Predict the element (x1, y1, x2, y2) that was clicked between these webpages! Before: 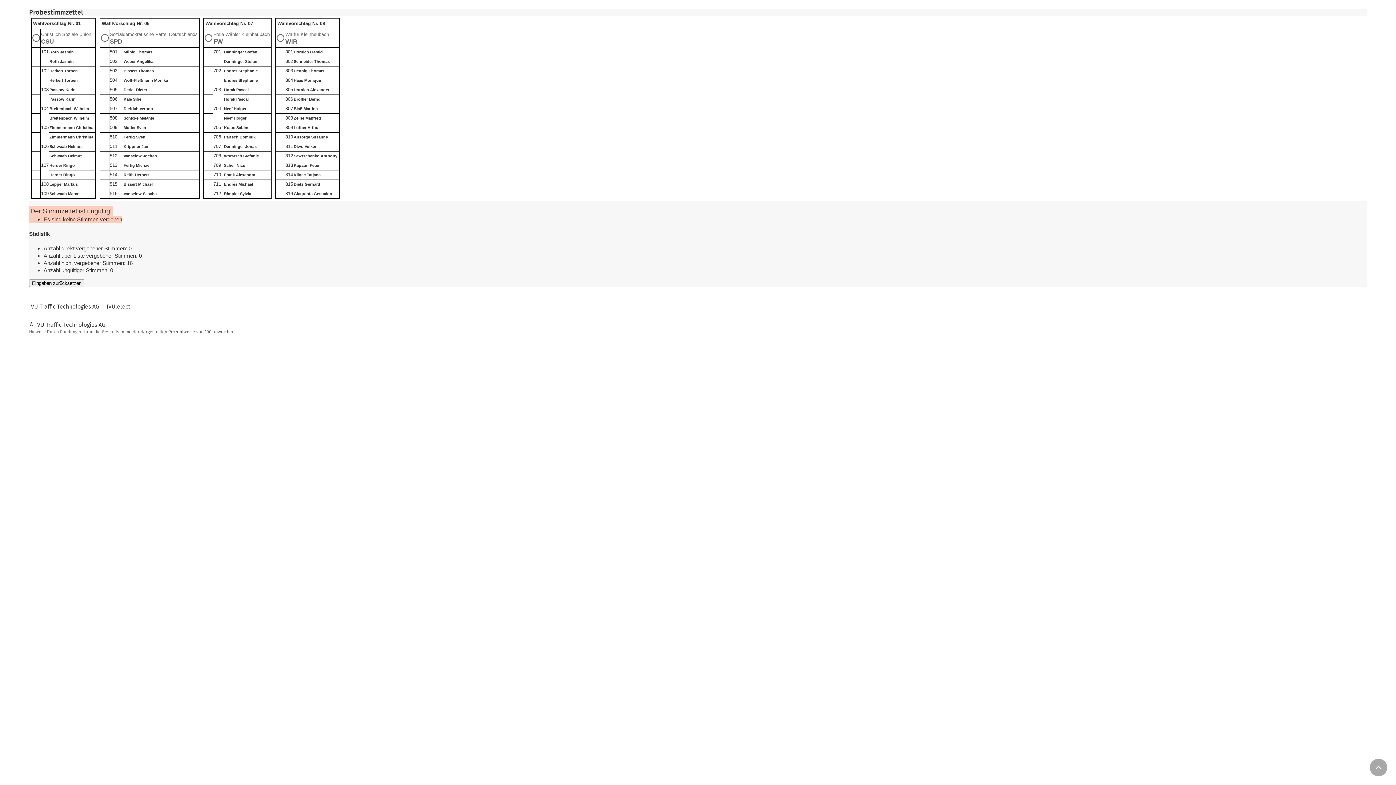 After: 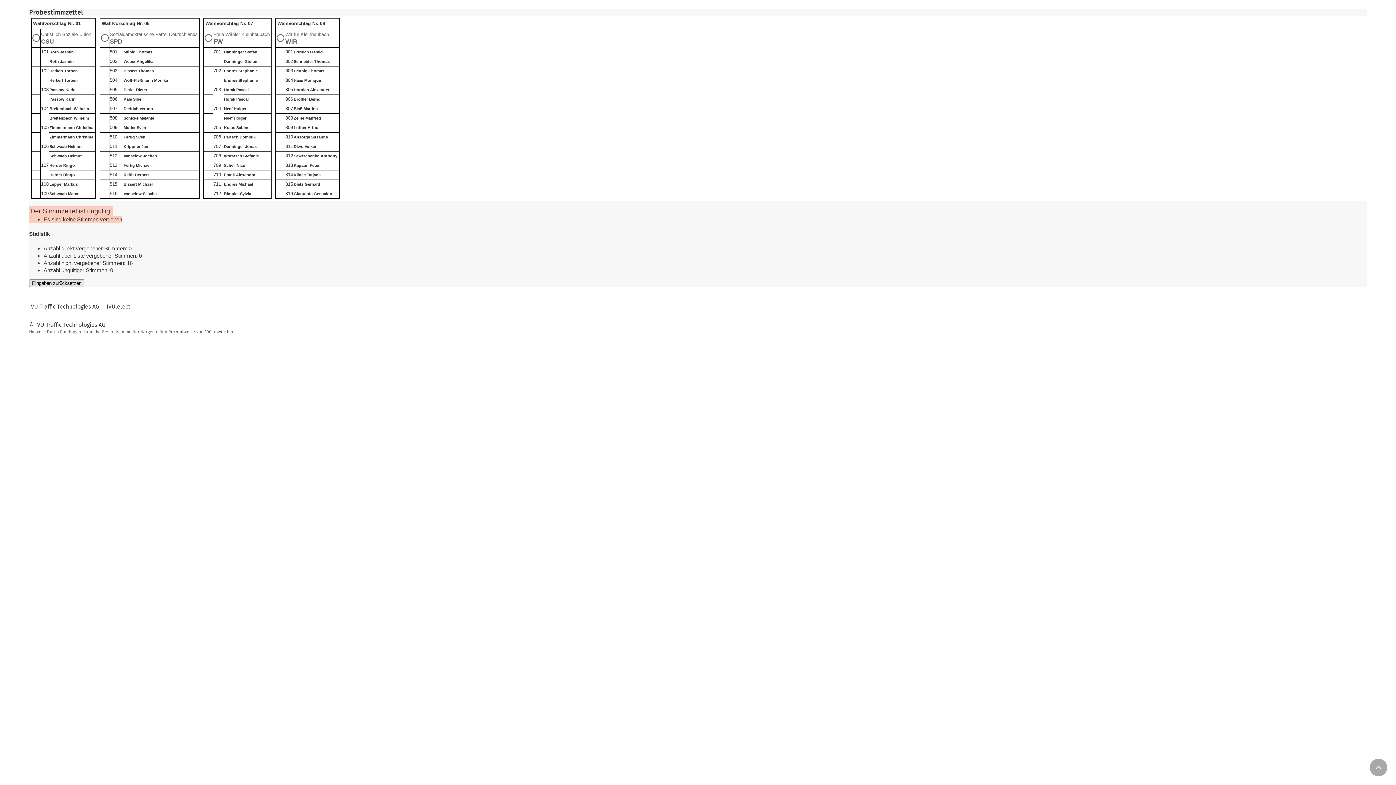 Action: label: Eingaben zurücksetzen bbox: (29, 279, 84, 287)